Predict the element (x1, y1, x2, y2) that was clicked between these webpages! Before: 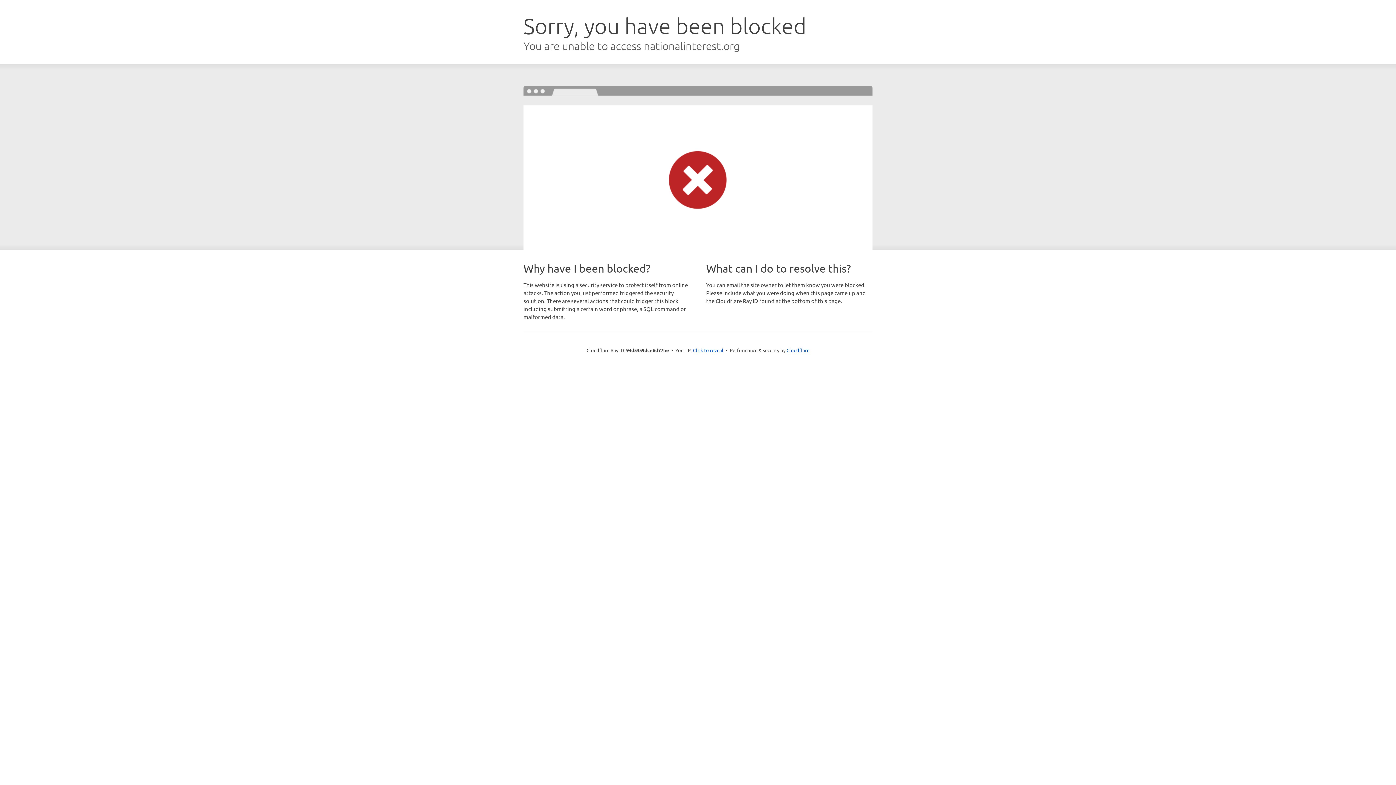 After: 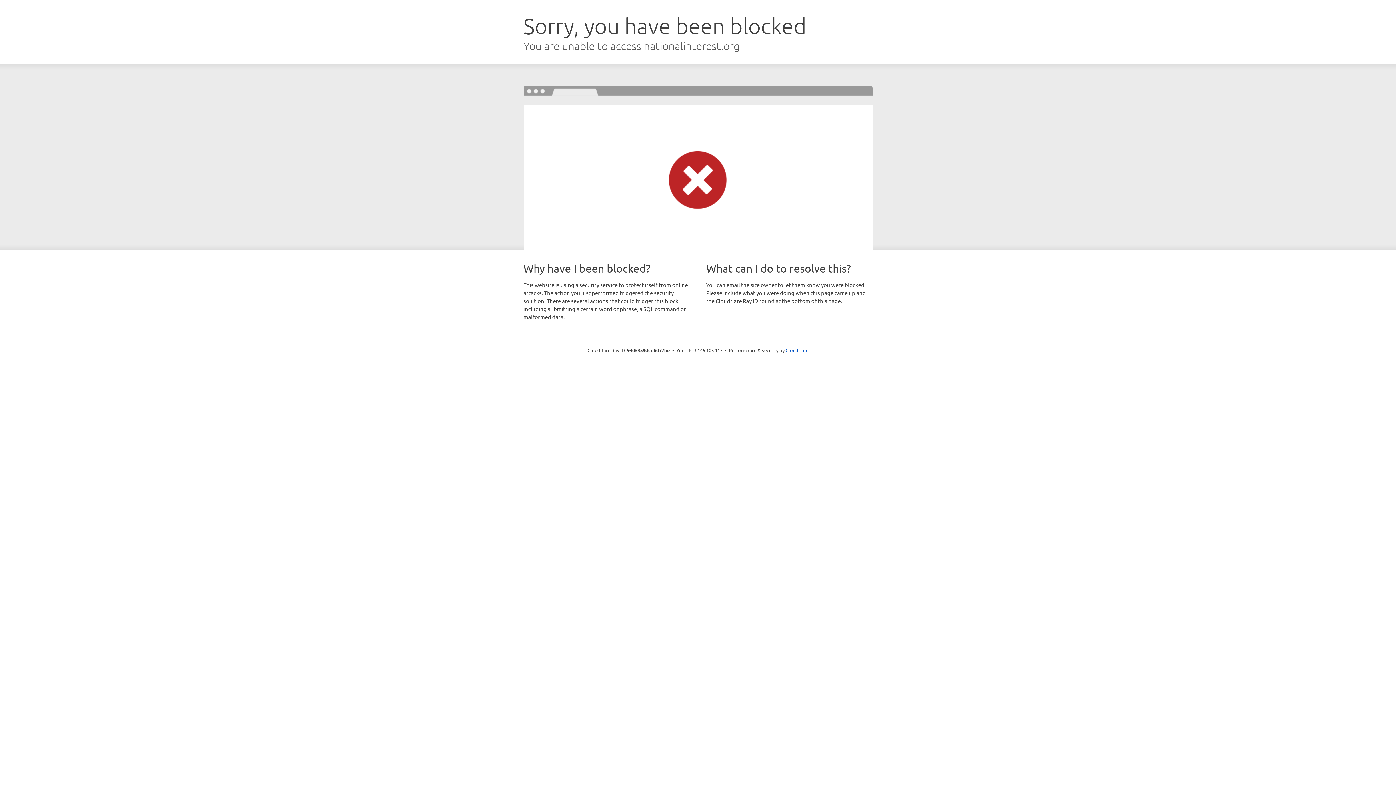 Action: bbox: (693, 346, 723, 353) label: Click to reveal